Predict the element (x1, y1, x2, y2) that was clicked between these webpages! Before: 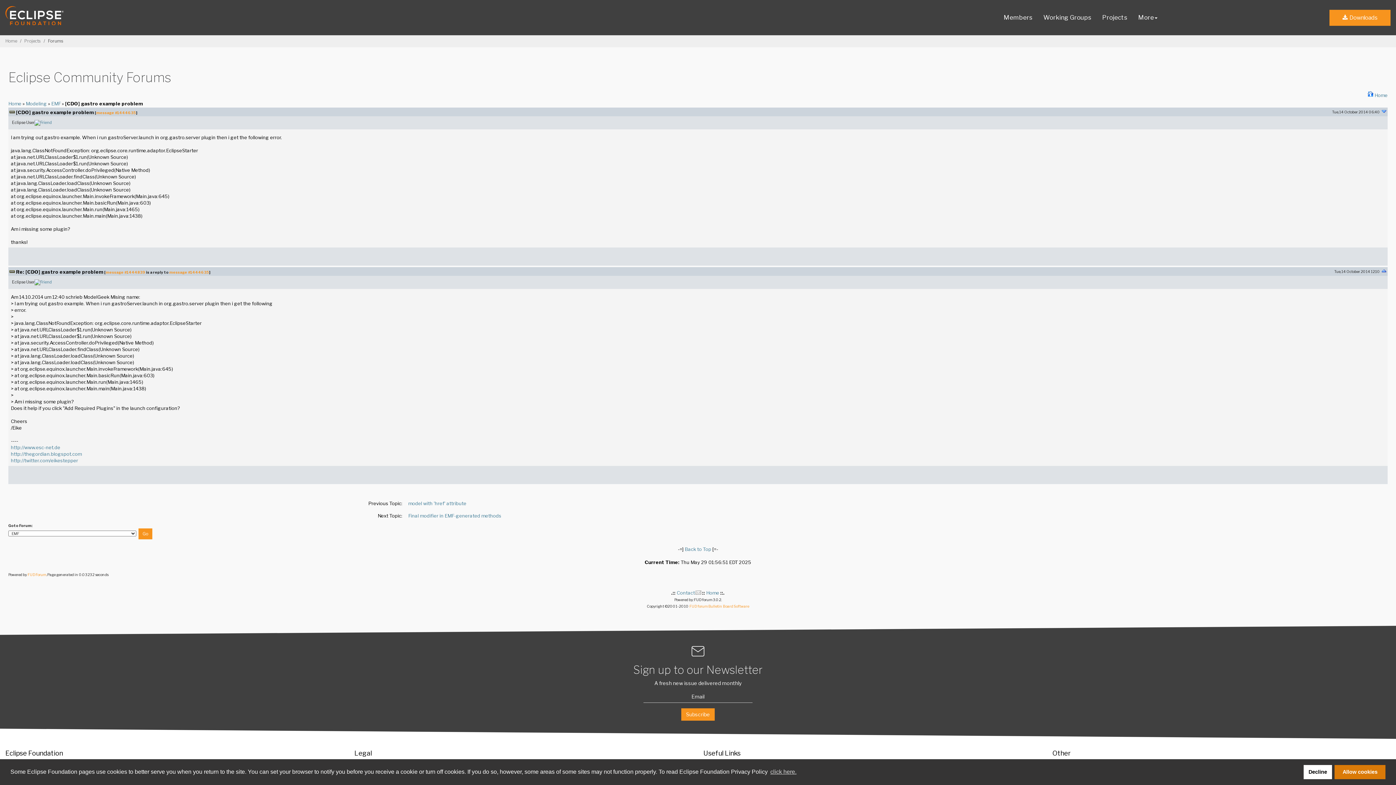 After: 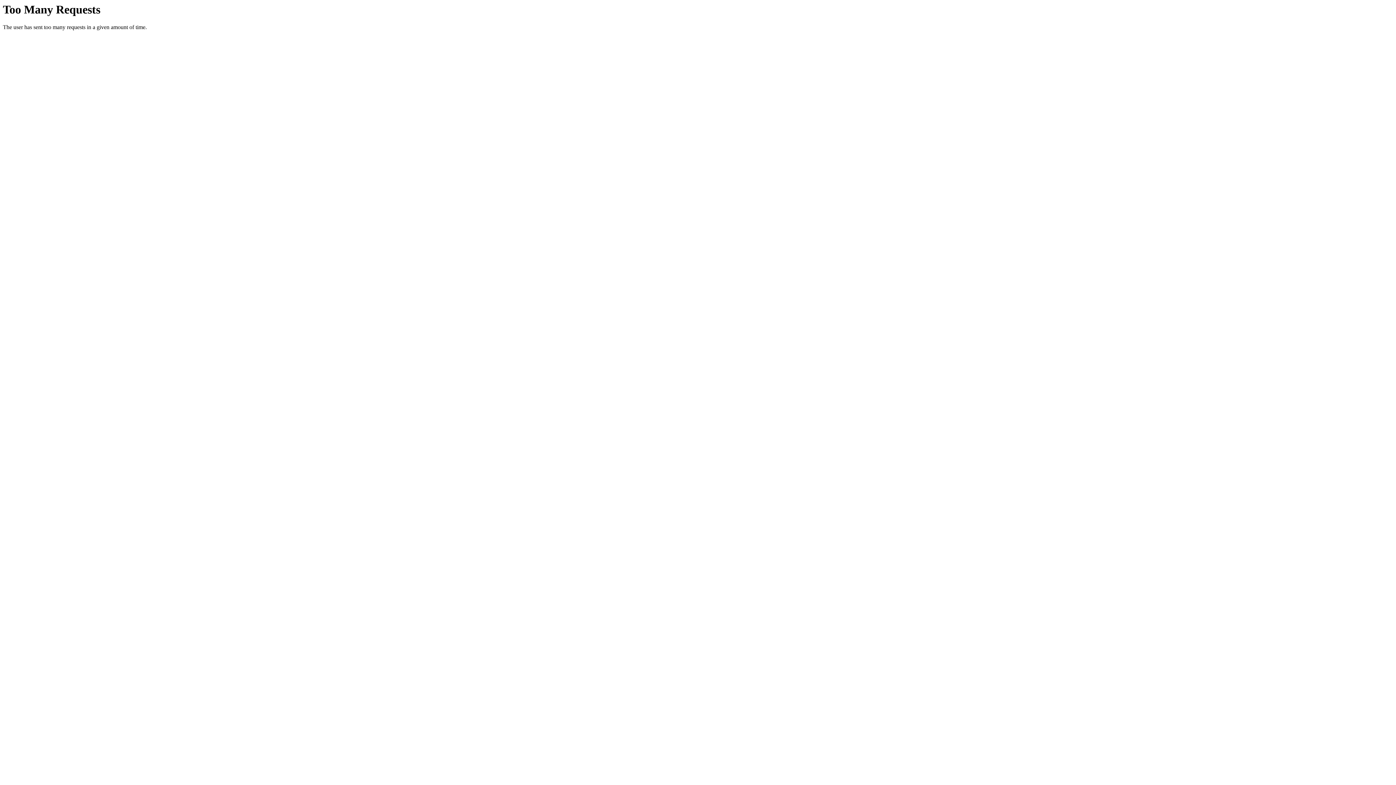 Action: label: http://www.esc-net.de bbox: (10, 444, 60, 450)